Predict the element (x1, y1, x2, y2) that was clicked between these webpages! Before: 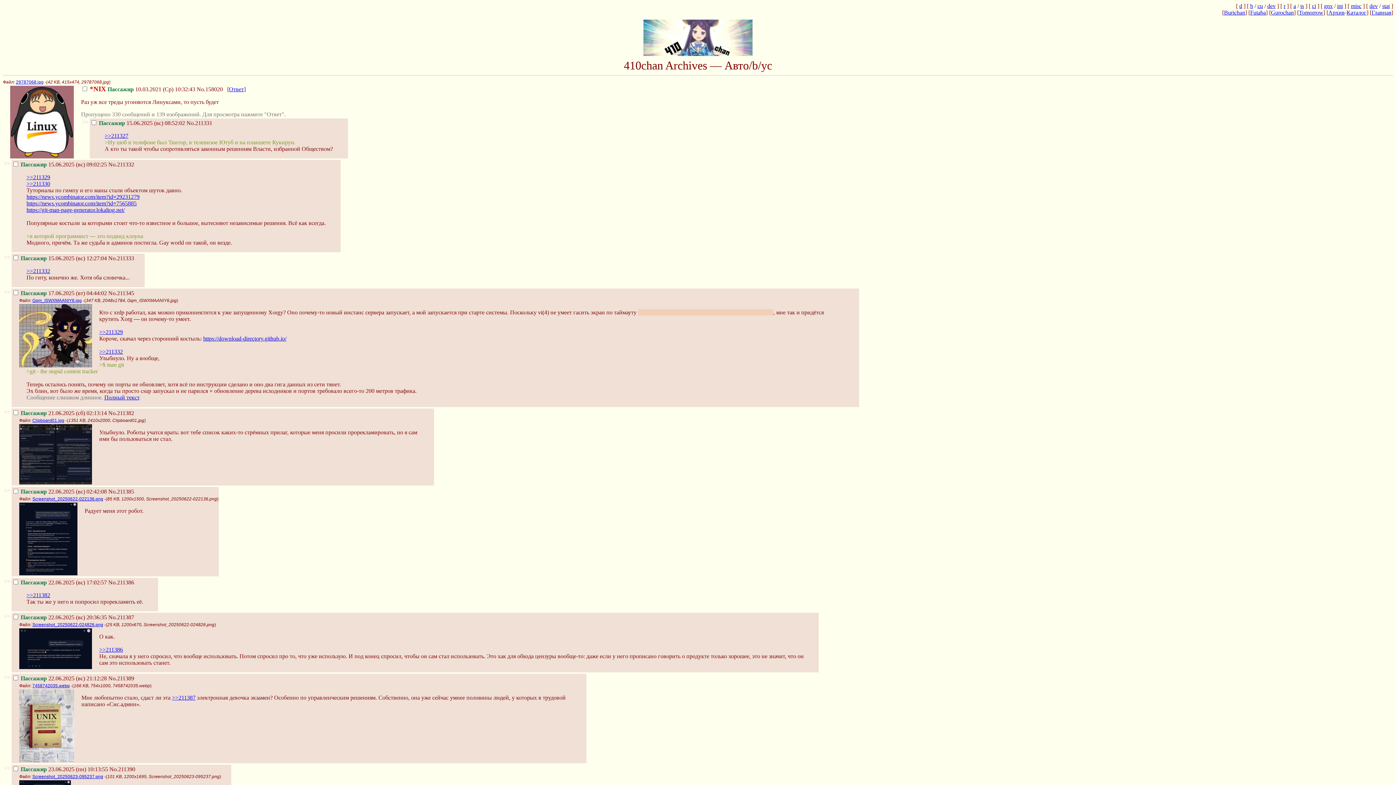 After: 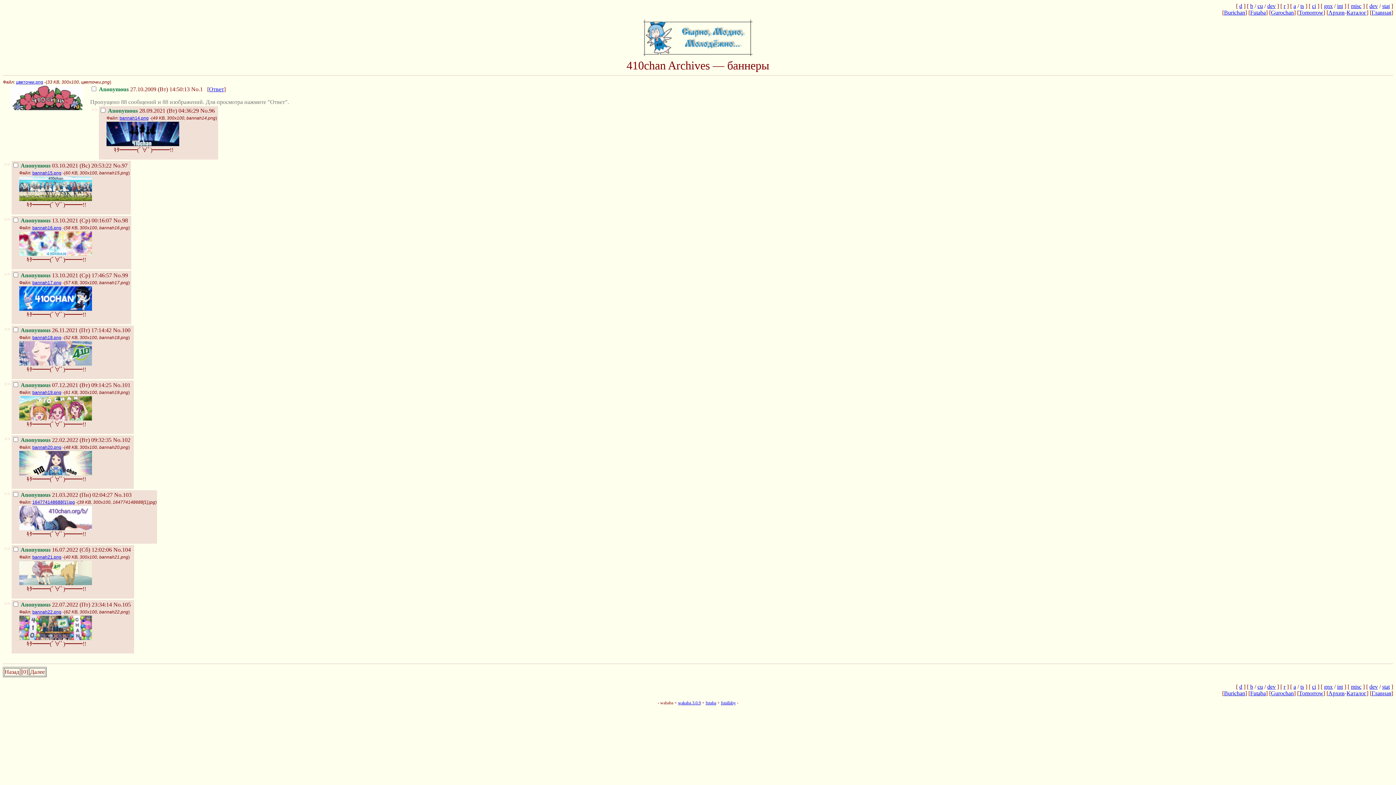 Action: label: misc bbox: (1351, 2, 1361, 9)